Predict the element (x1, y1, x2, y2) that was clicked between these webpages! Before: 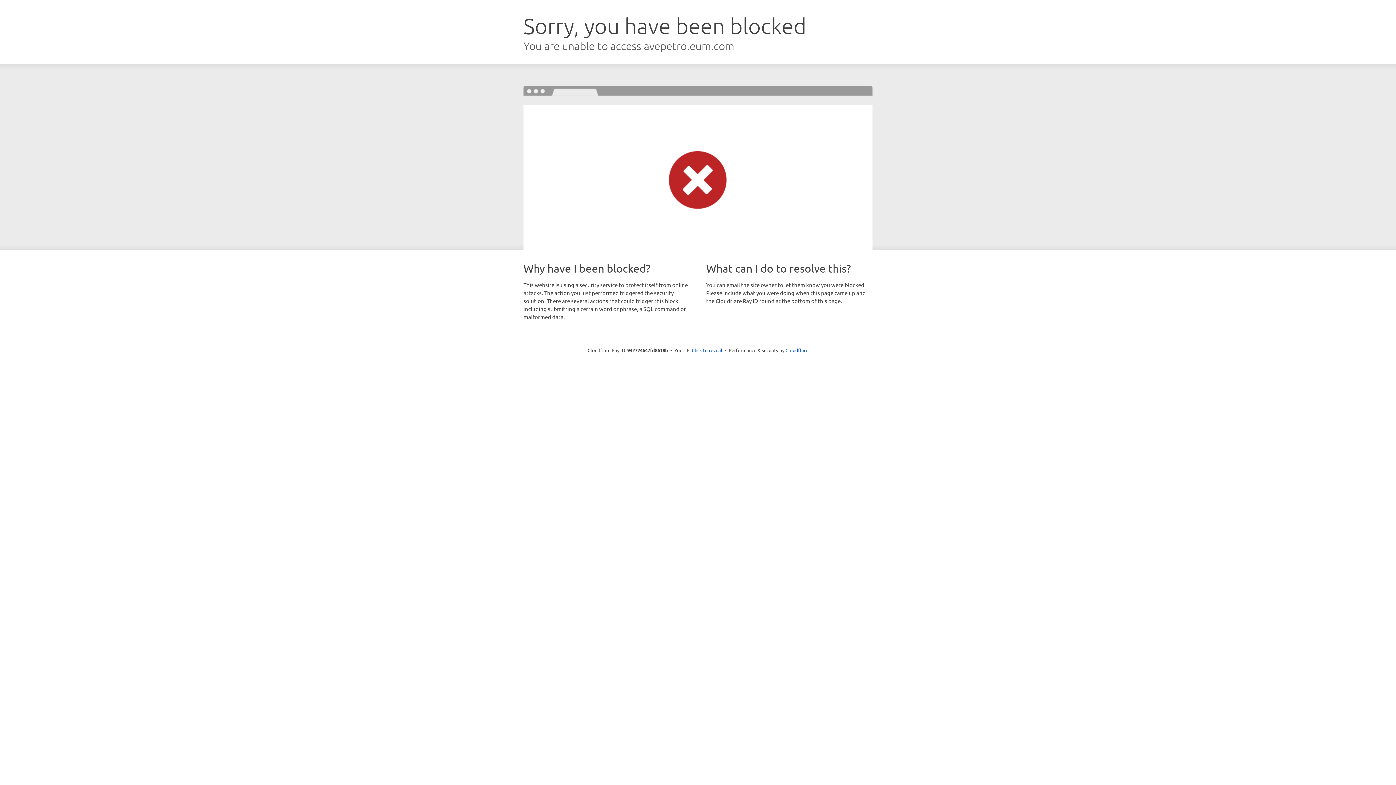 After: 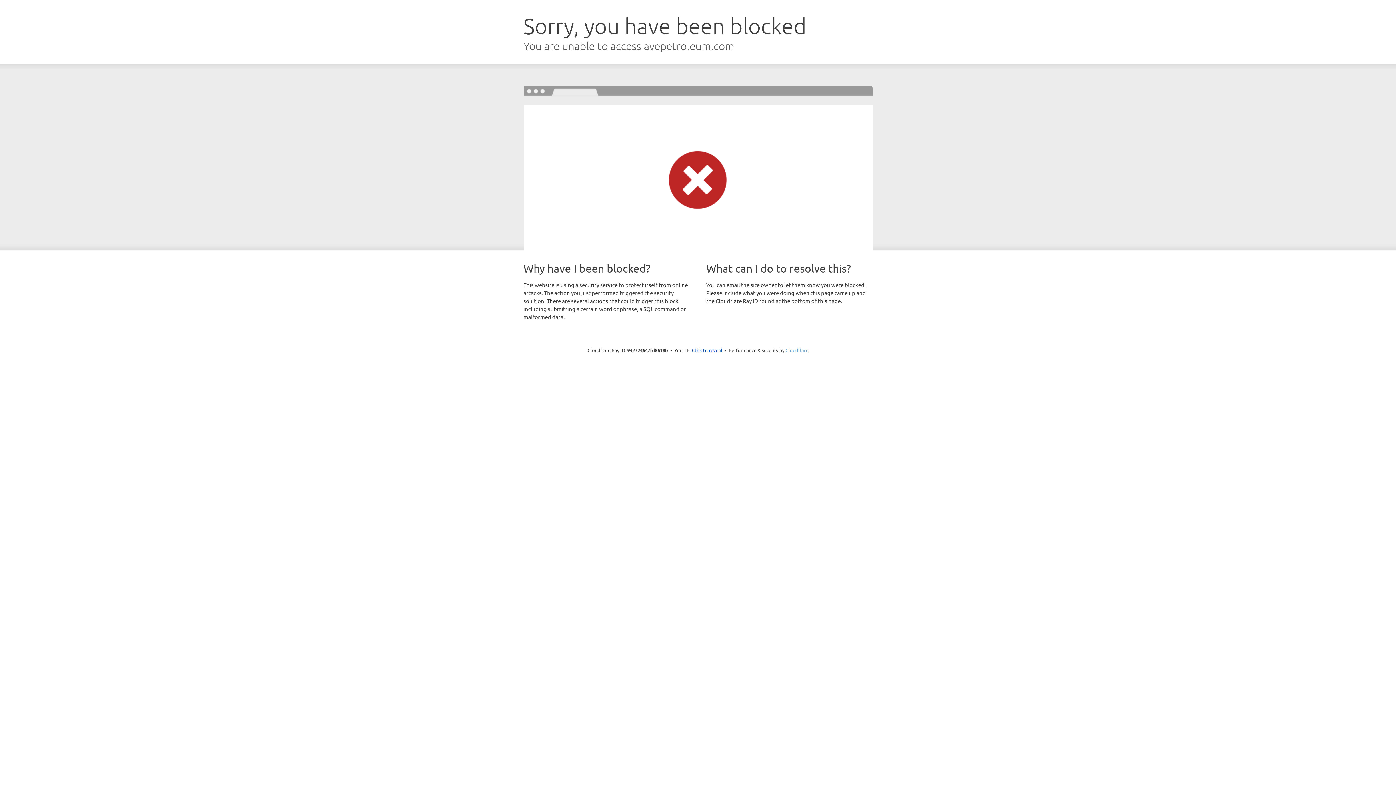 Action: bbox: (785, 347, 808, 353) label: Cloudflare